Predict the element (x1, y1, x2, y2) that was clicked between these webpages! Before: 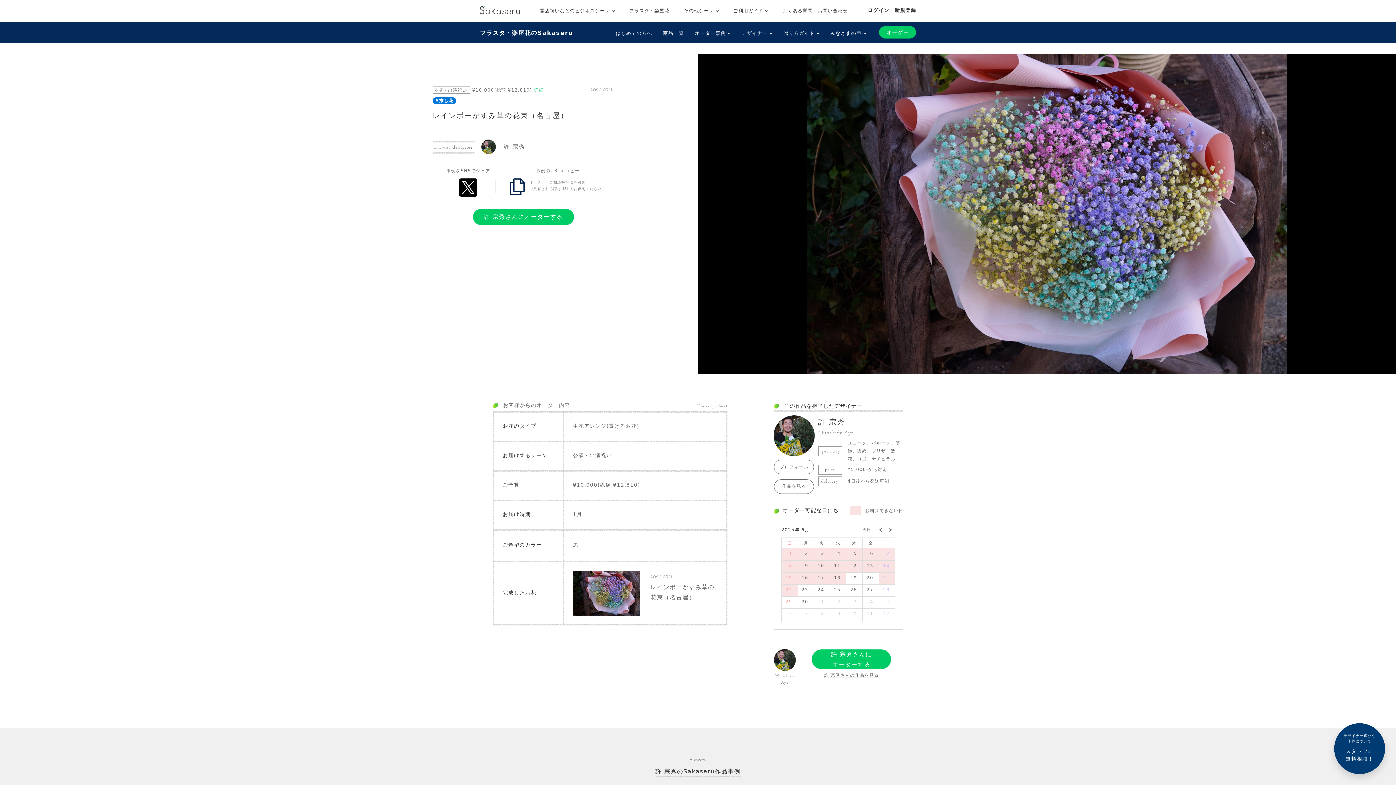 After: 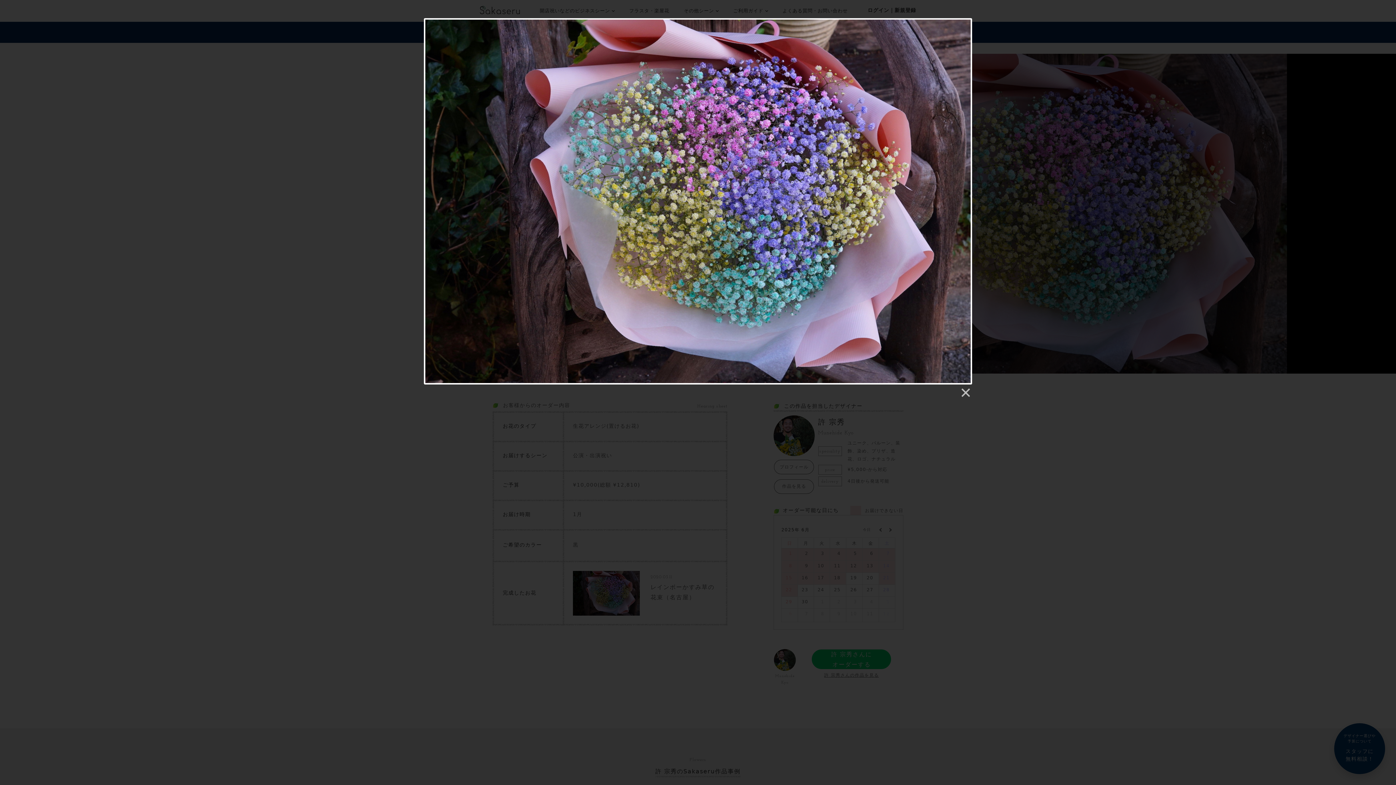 Action: bbox: (573, 589, 639, 596)